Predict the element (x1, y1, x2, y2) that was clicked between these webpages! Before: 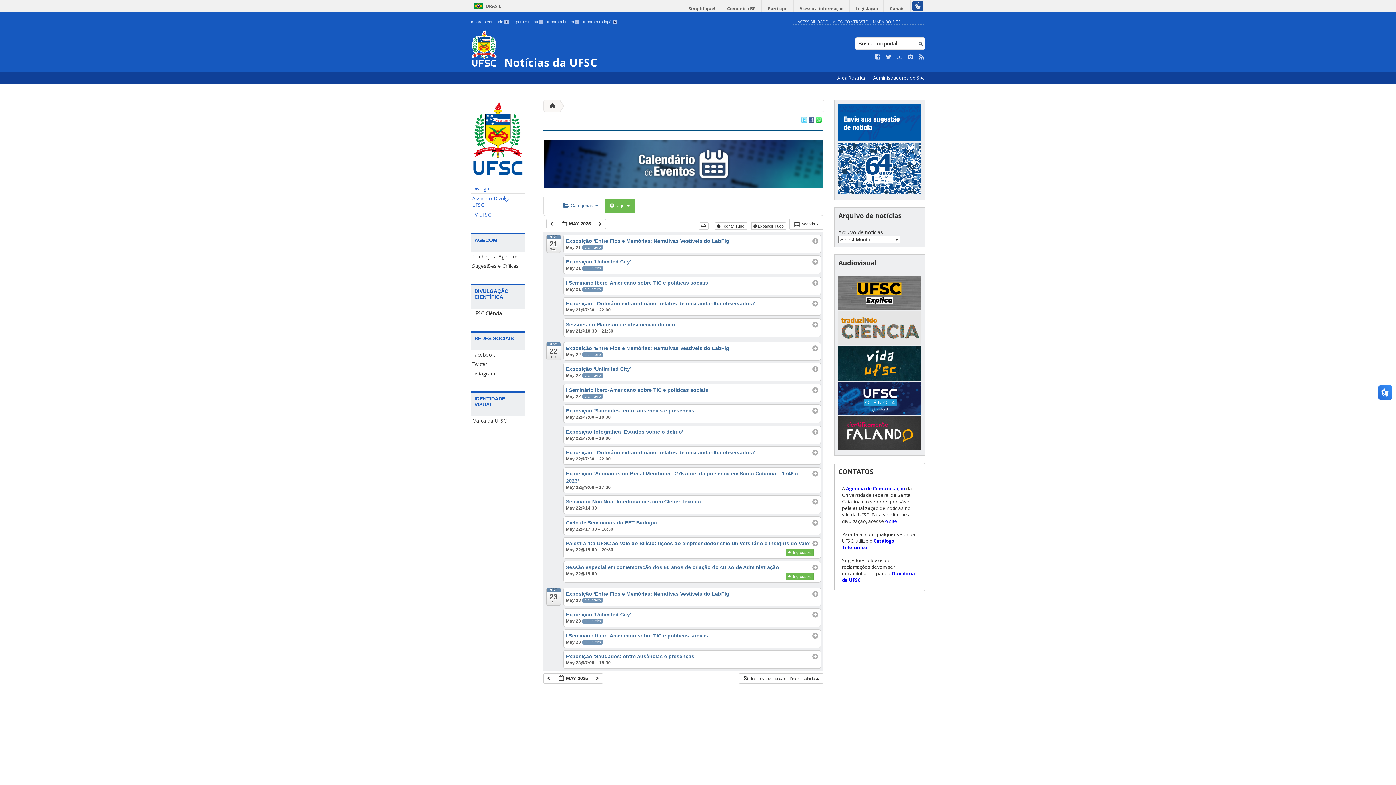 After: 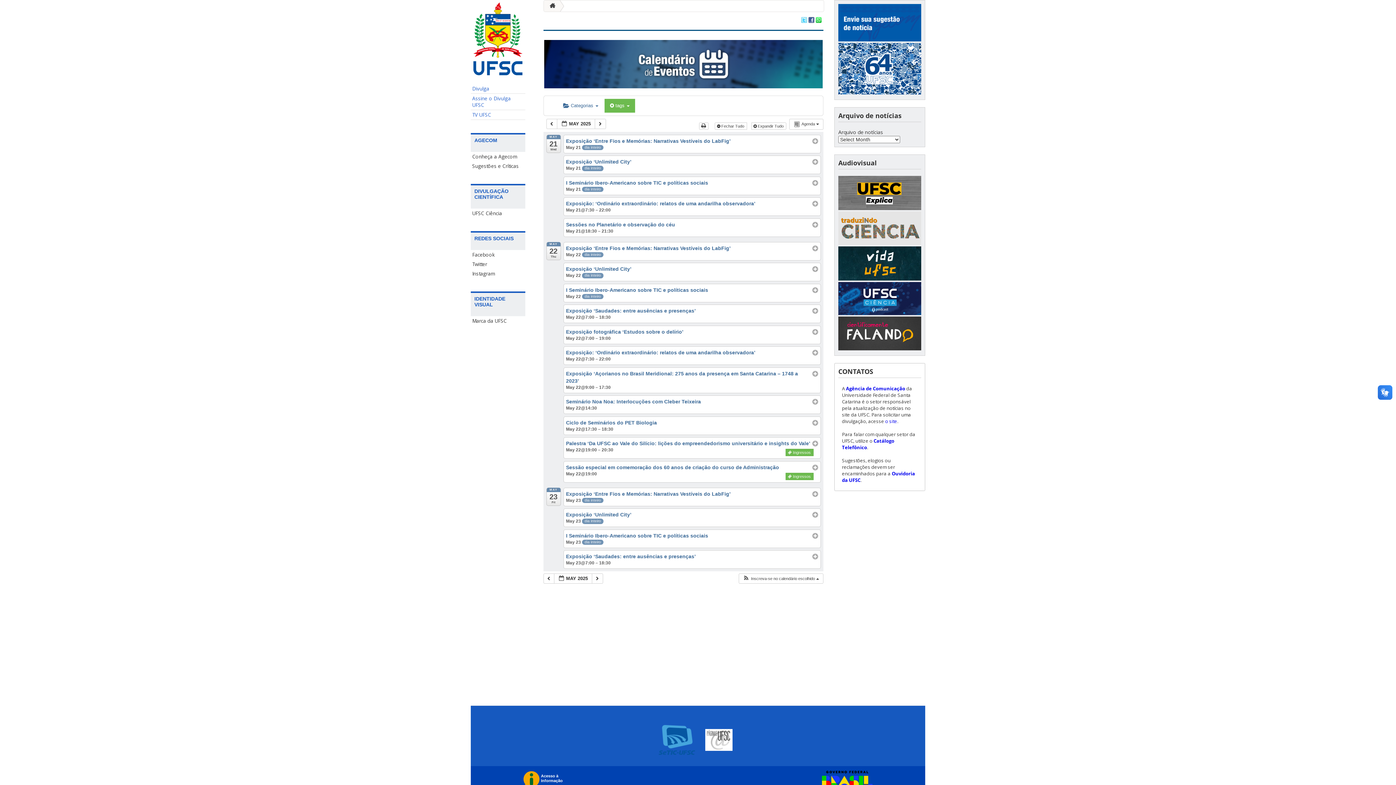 Action: label: Ir para o menu 2 bbox: (512, 19, 543, 24)